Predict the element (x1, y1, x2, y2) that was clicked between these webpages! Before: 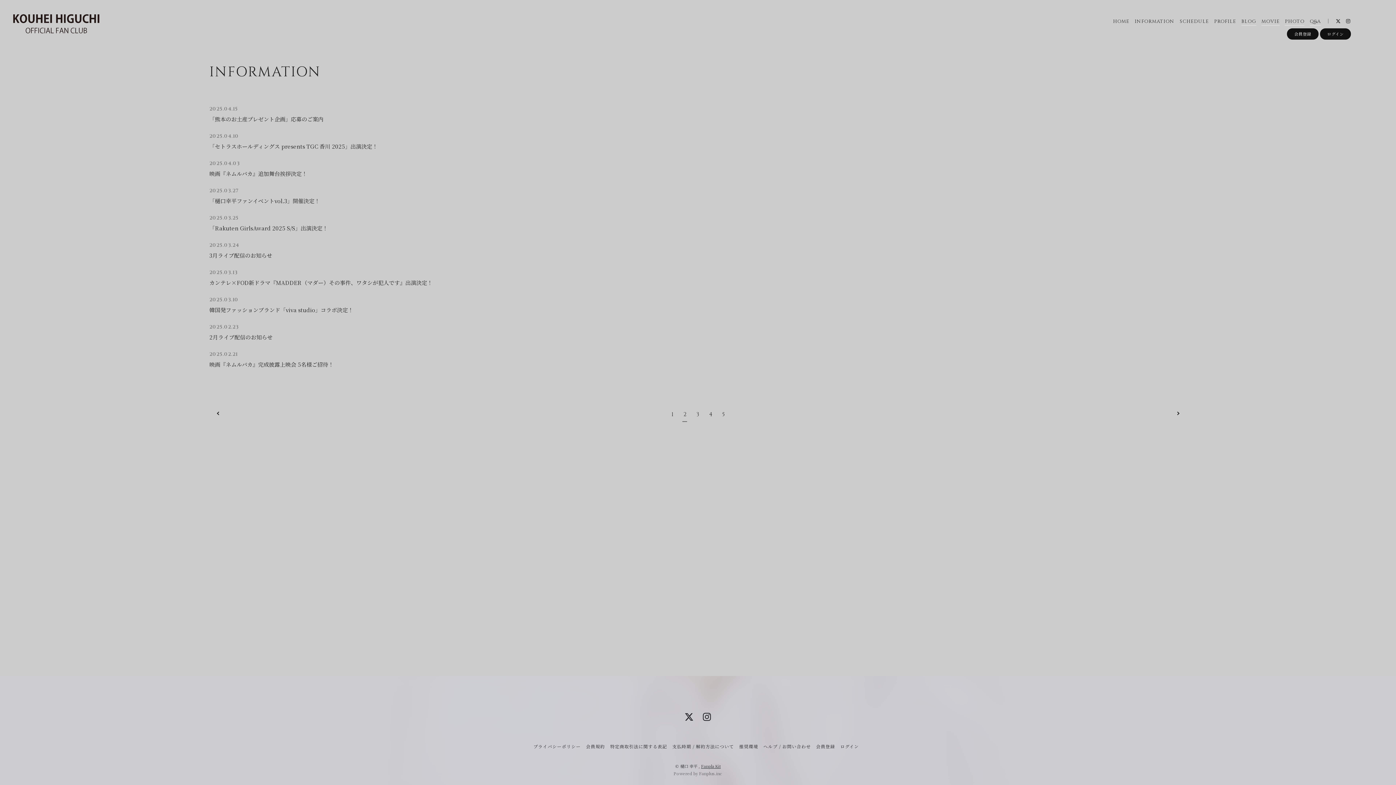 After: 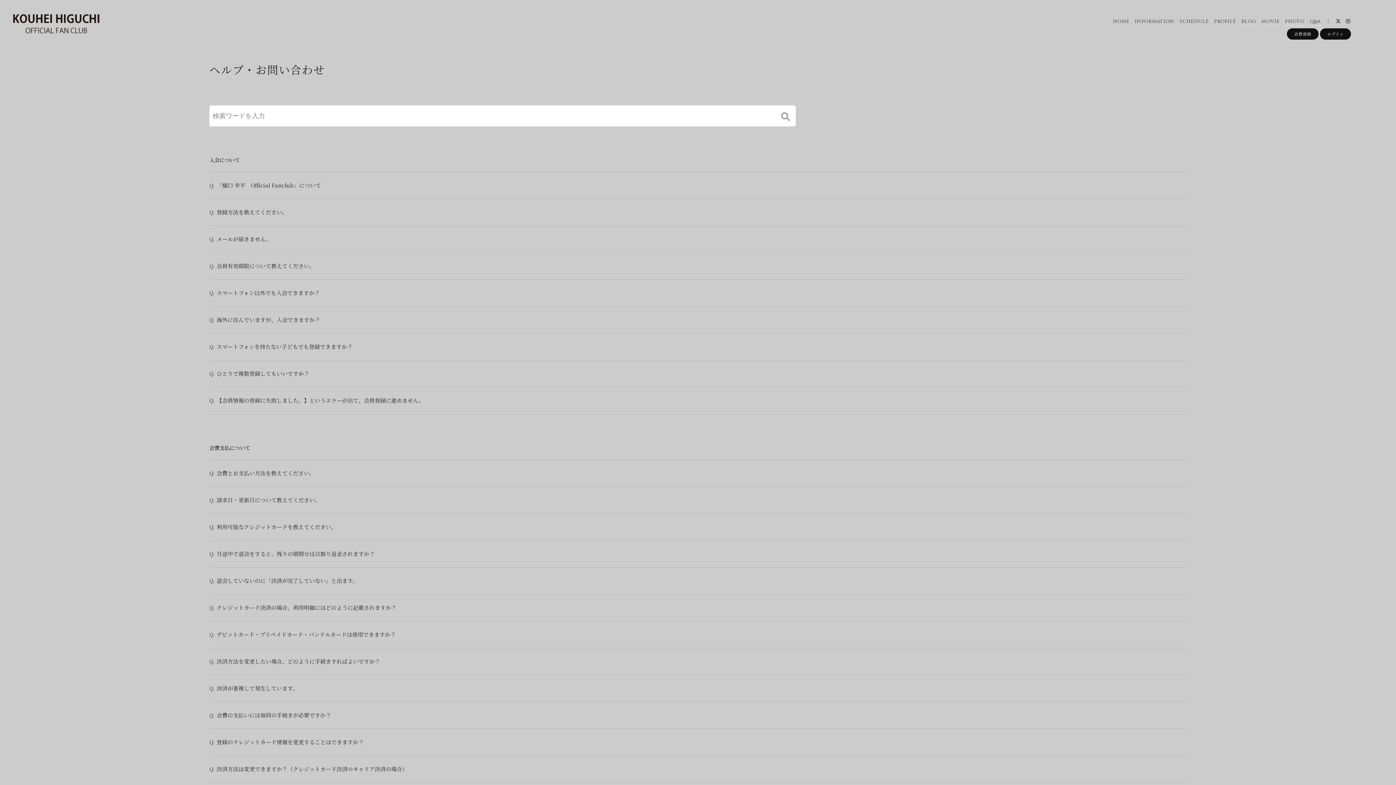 Action: label: ヘルプ / お問い合わせ bbox: (763, 743, 811, 749)